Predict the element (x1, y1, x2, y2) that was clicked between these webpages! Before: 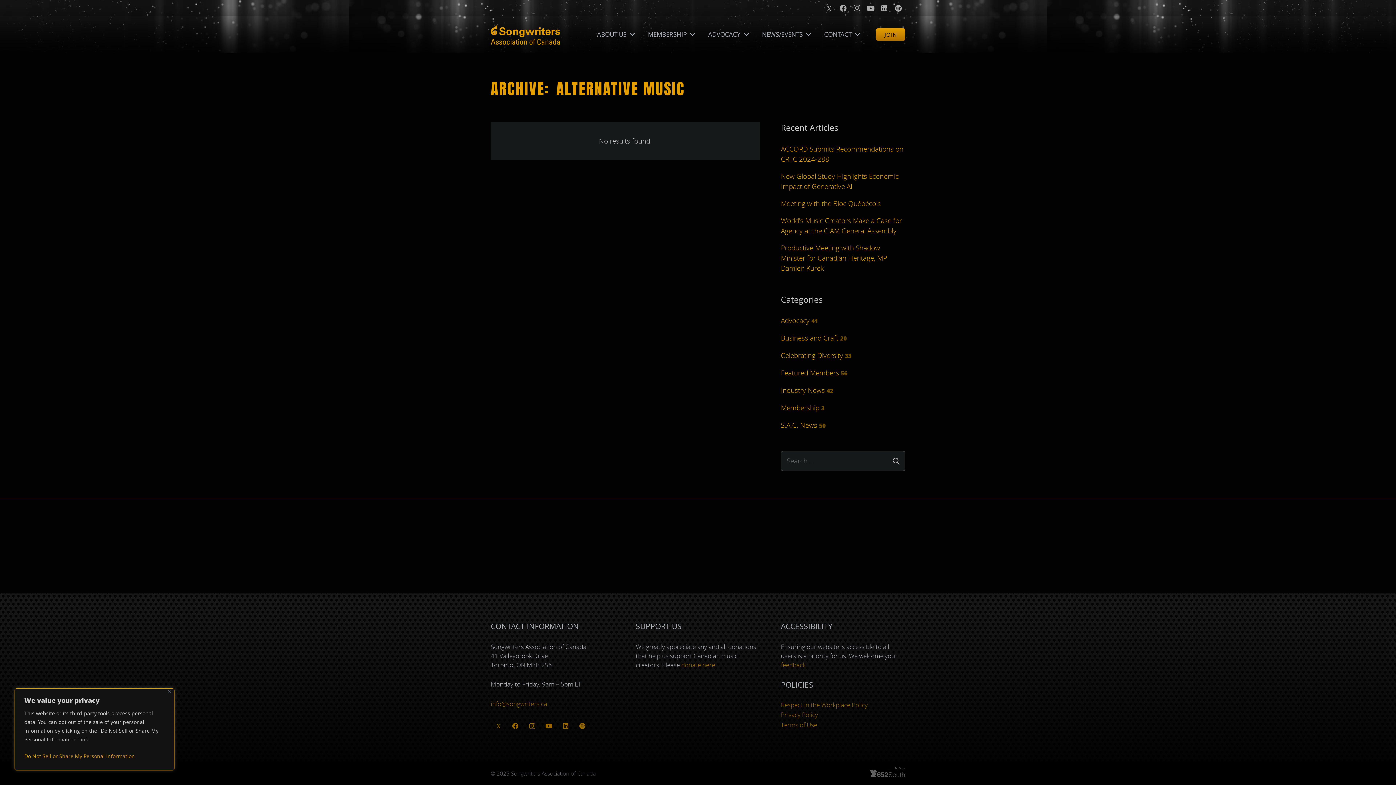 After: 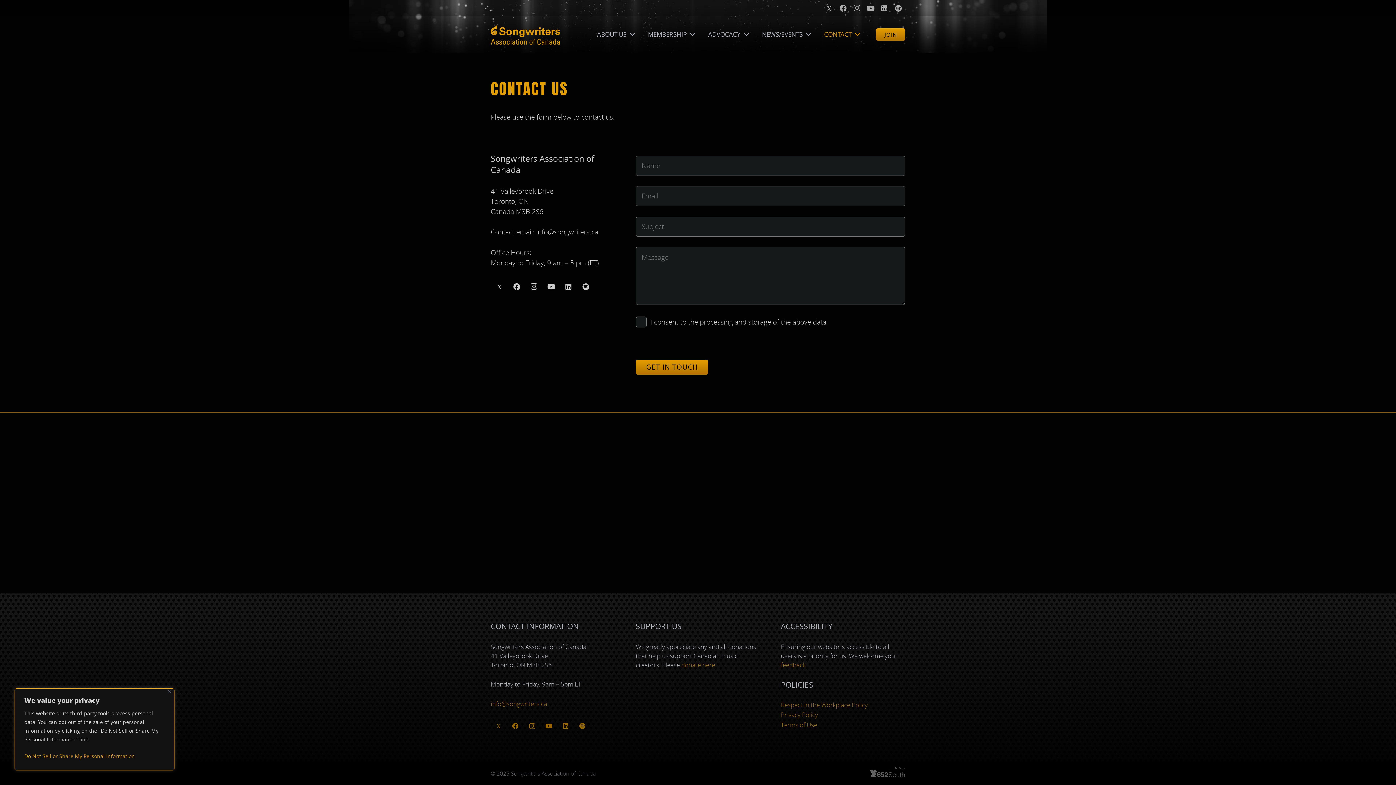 Action: bbox: (781, 660, 805, 669) label: feedback